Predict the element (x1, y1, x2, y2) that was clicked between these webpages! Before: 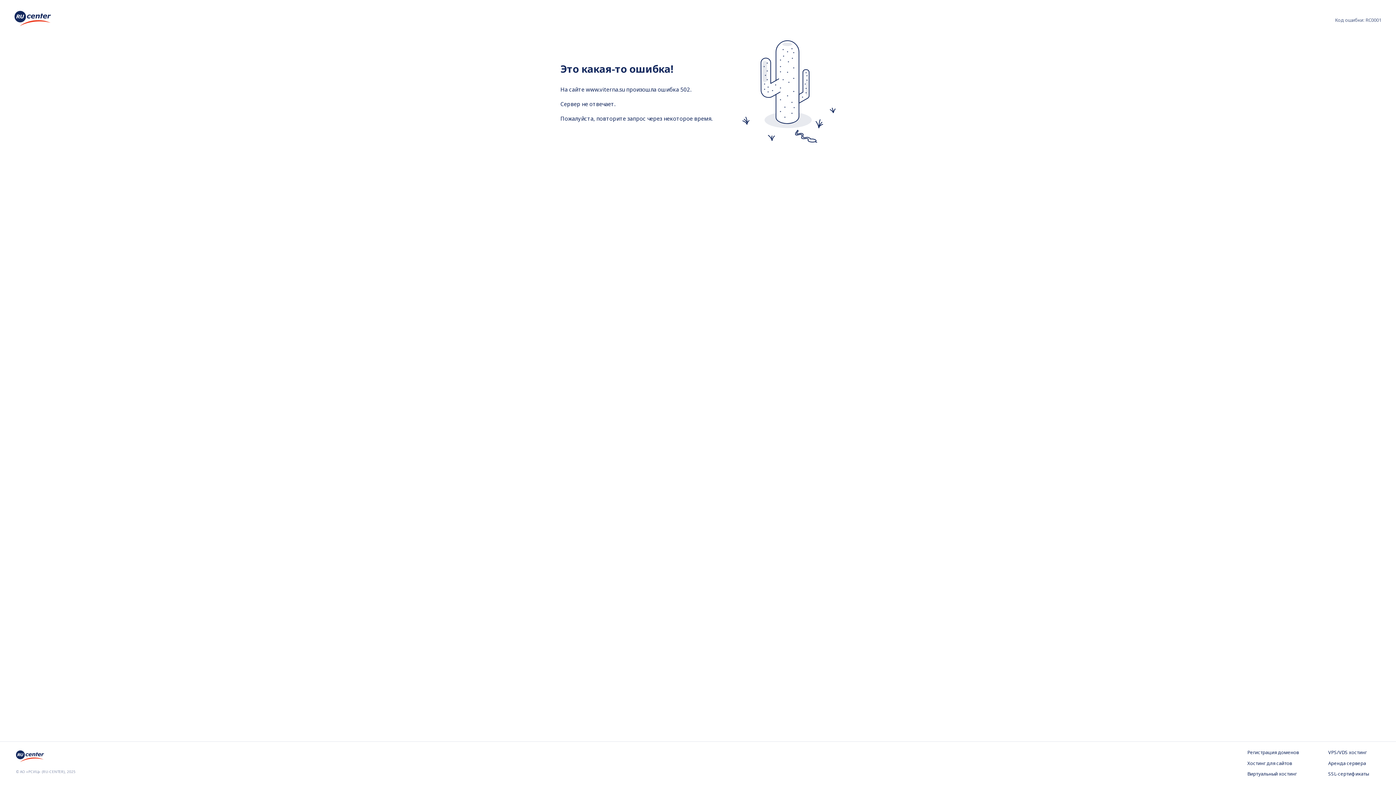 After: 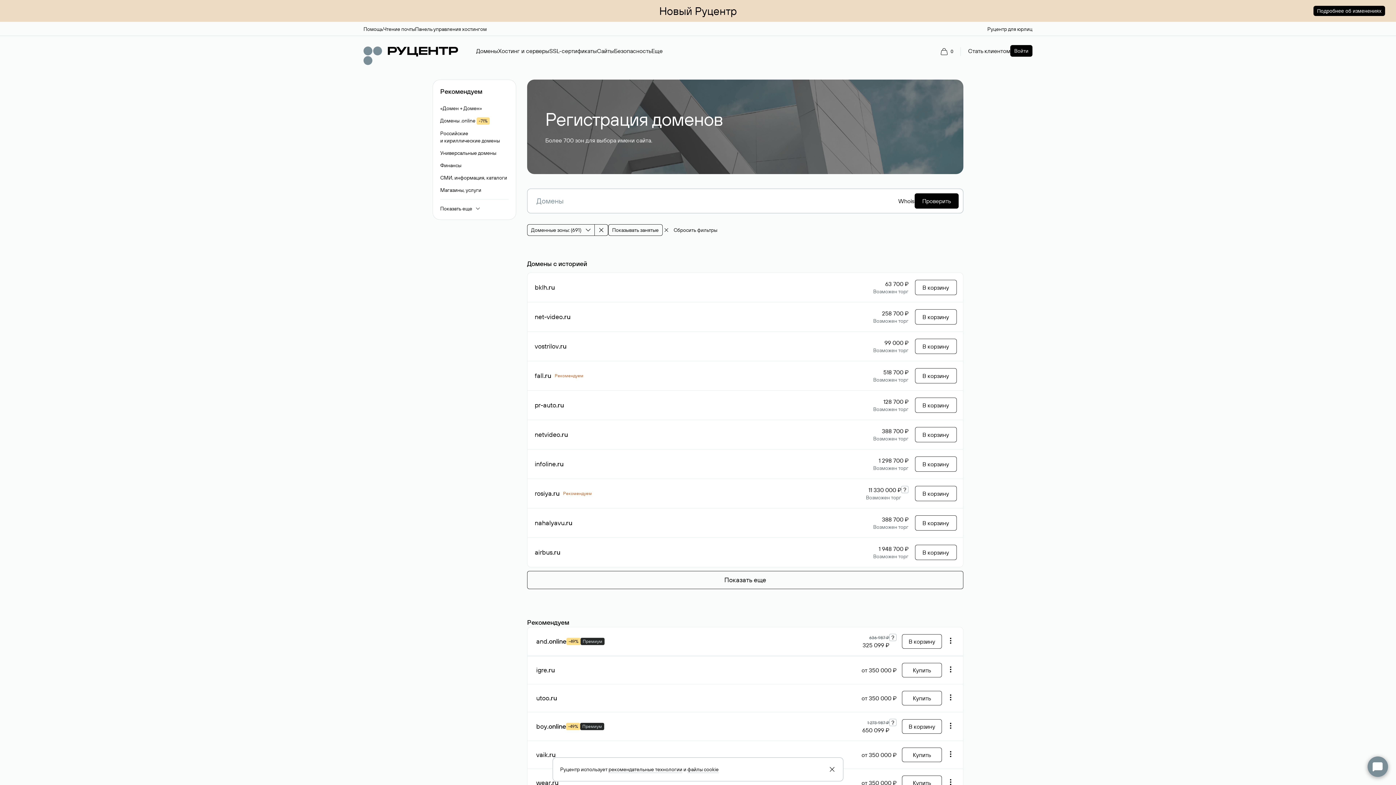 Action: label: Регистрация доменов bbox: (1247, 749, 1299, 756)